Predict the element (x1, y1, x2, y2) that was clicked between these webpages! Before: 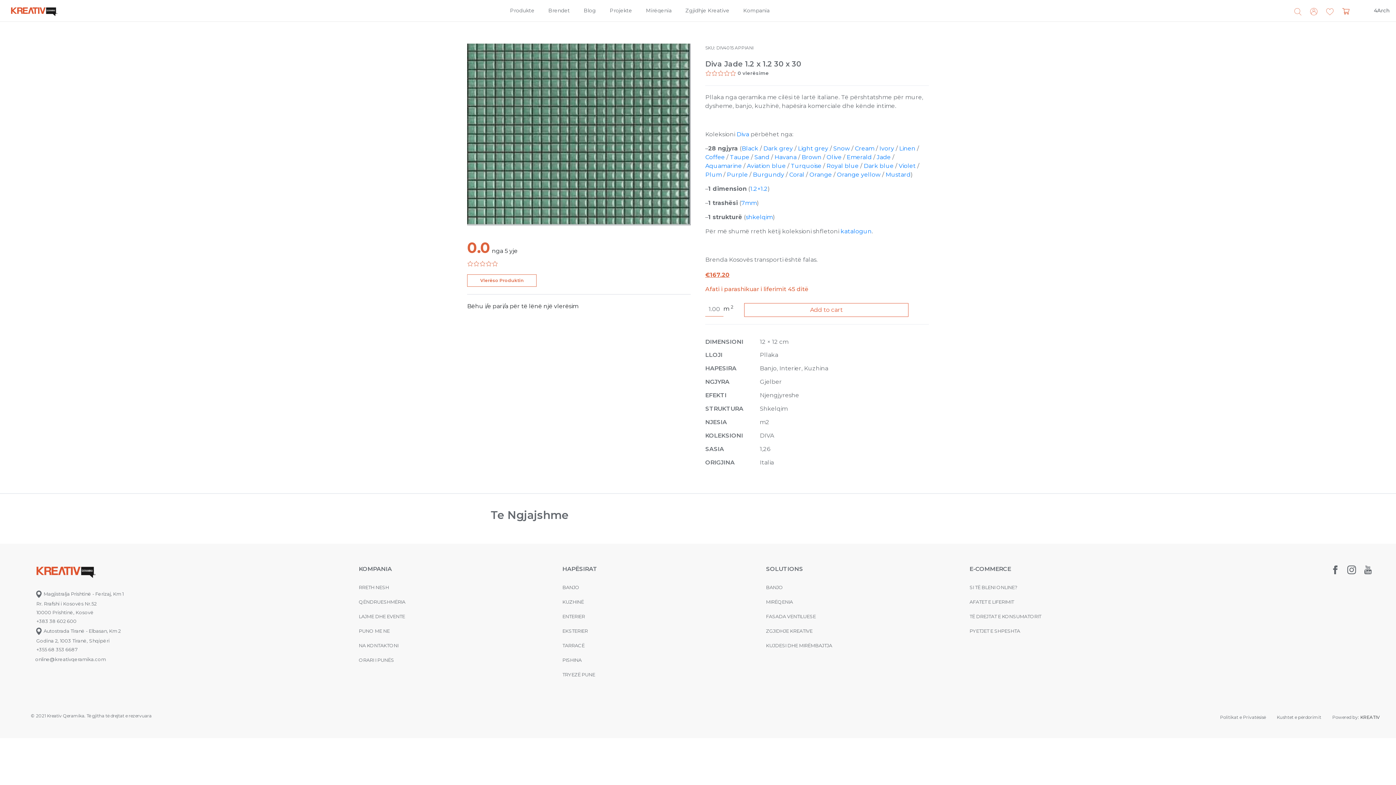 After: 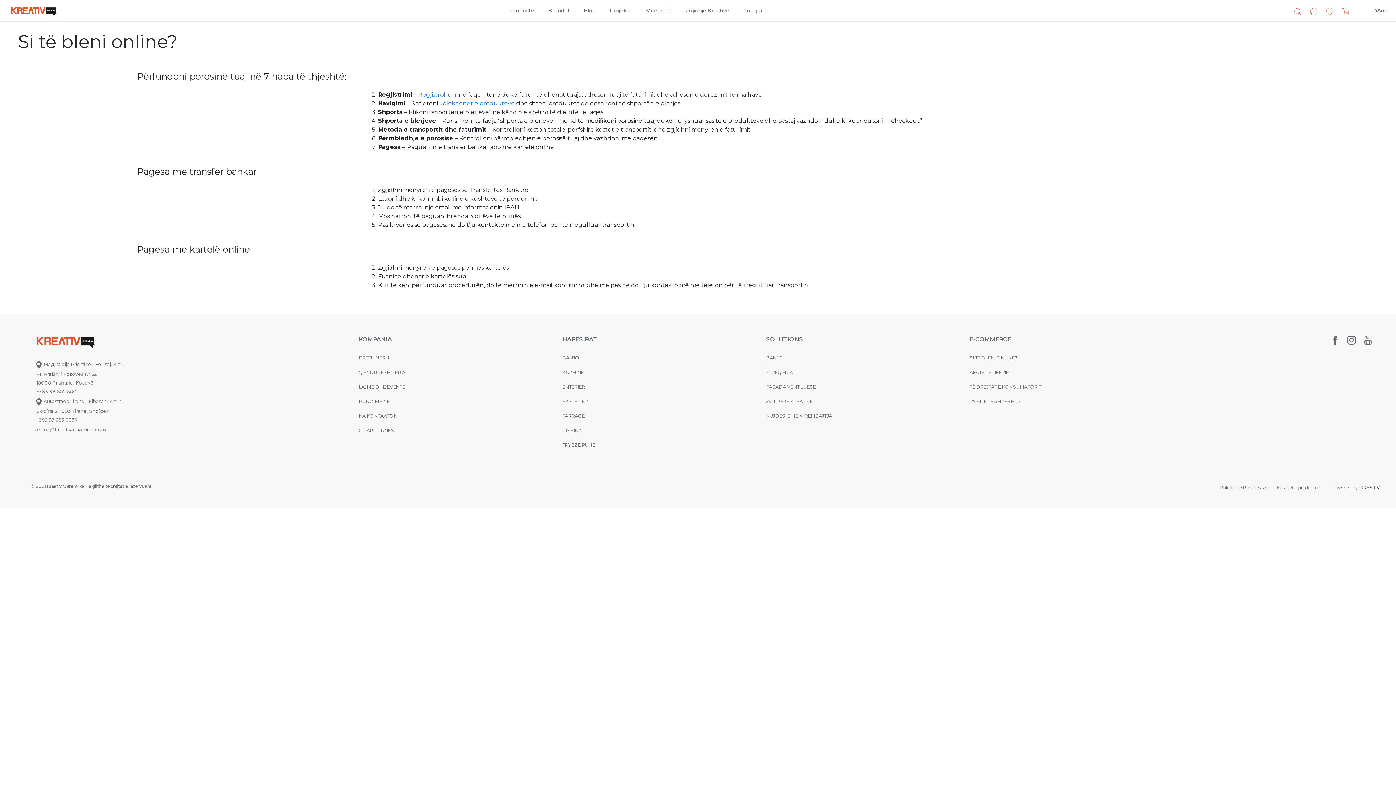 Action: label: SI TË BLENI ONLINE? bbox: (969, 584, 1017, 590)